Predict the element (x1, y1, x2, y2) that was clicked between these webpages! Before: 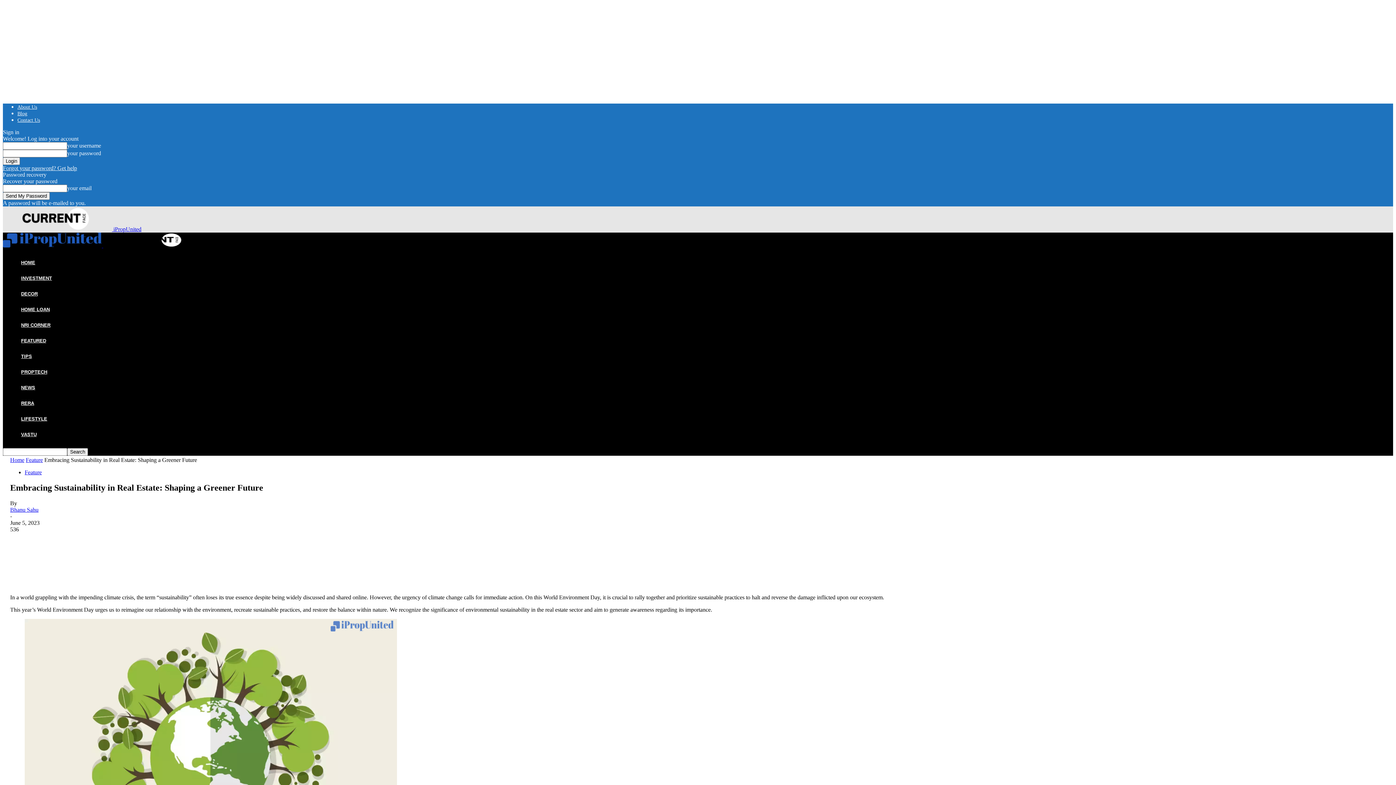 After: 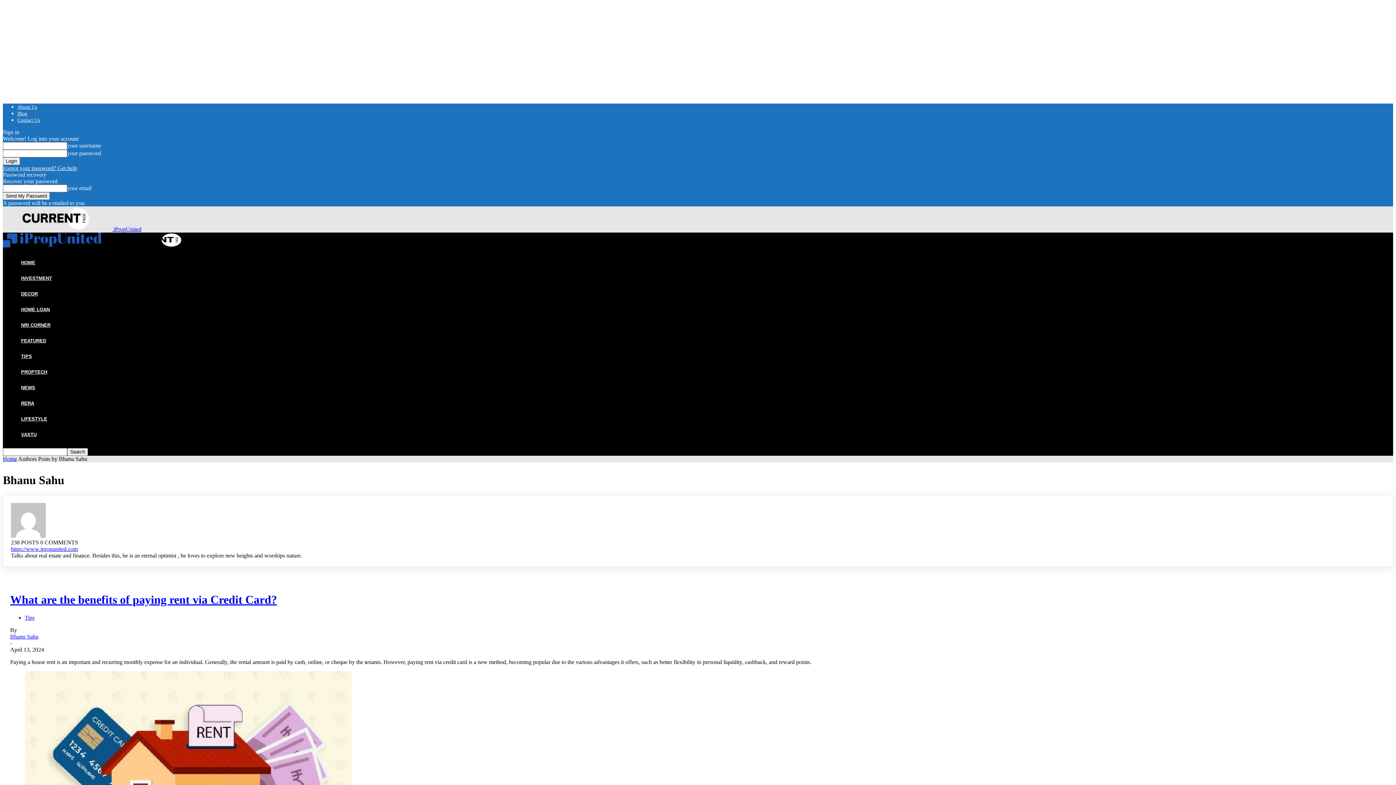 Action: bbox: (10, 506, 38, 513) label: Bhanu Sahu